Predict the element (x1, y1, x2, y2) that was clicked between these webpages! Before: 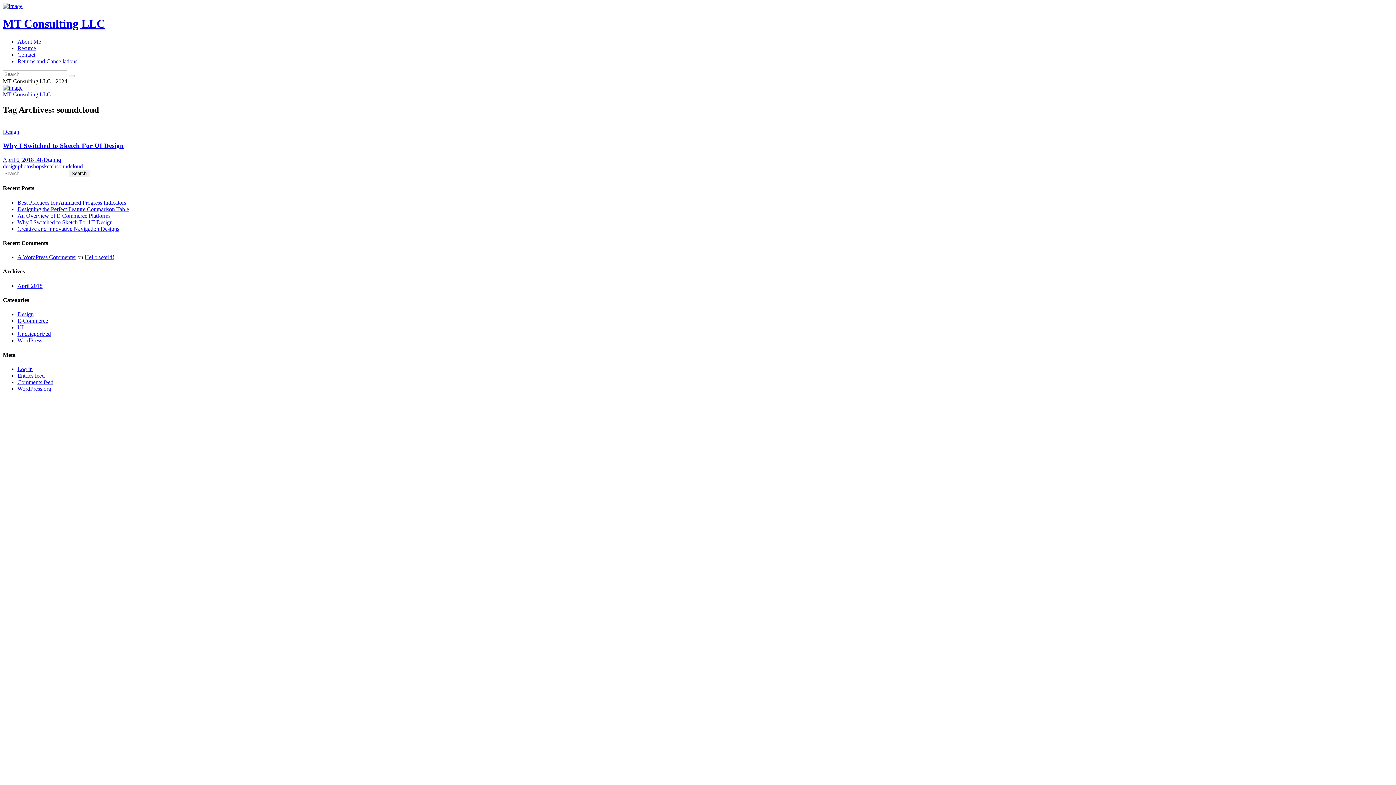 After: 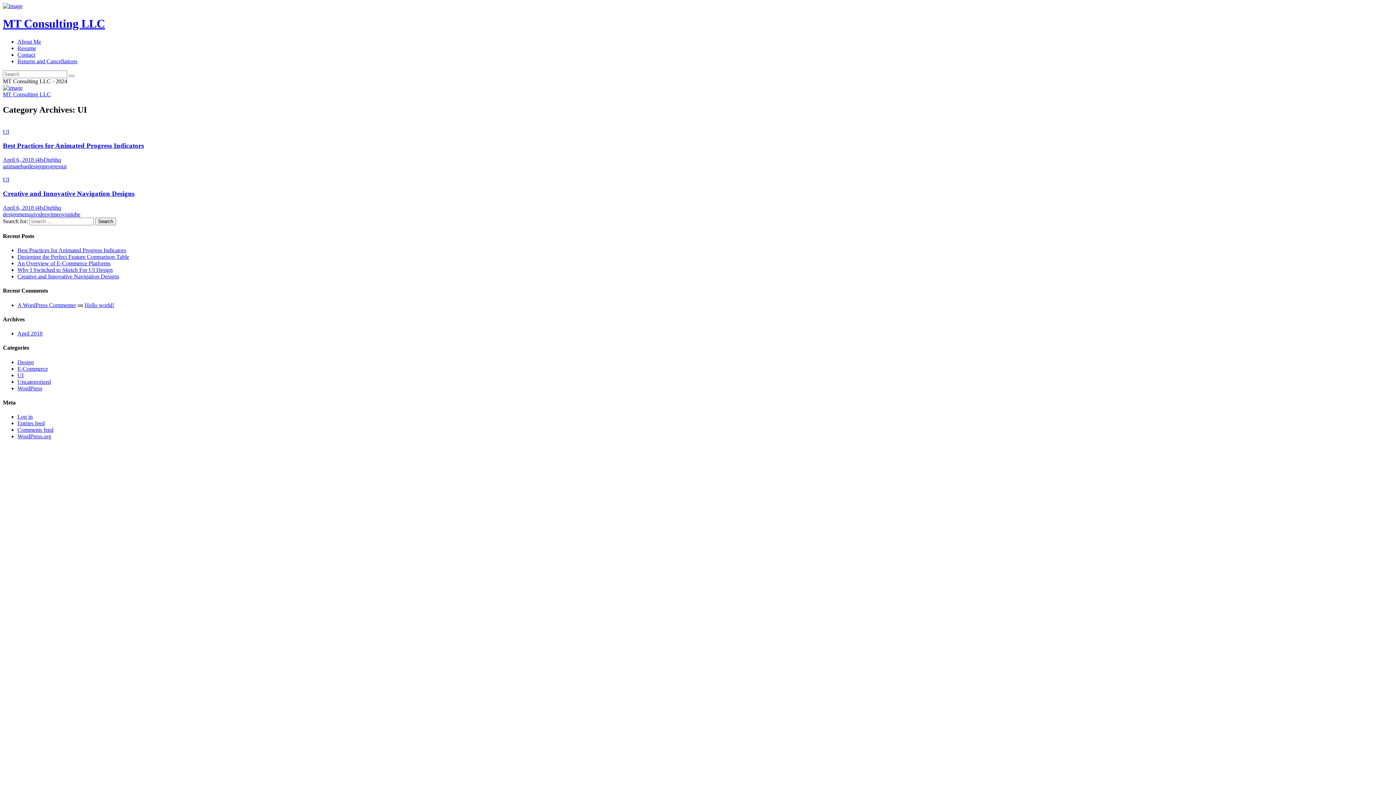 Action: label: UI bbox: (17, 324, 23, 330)